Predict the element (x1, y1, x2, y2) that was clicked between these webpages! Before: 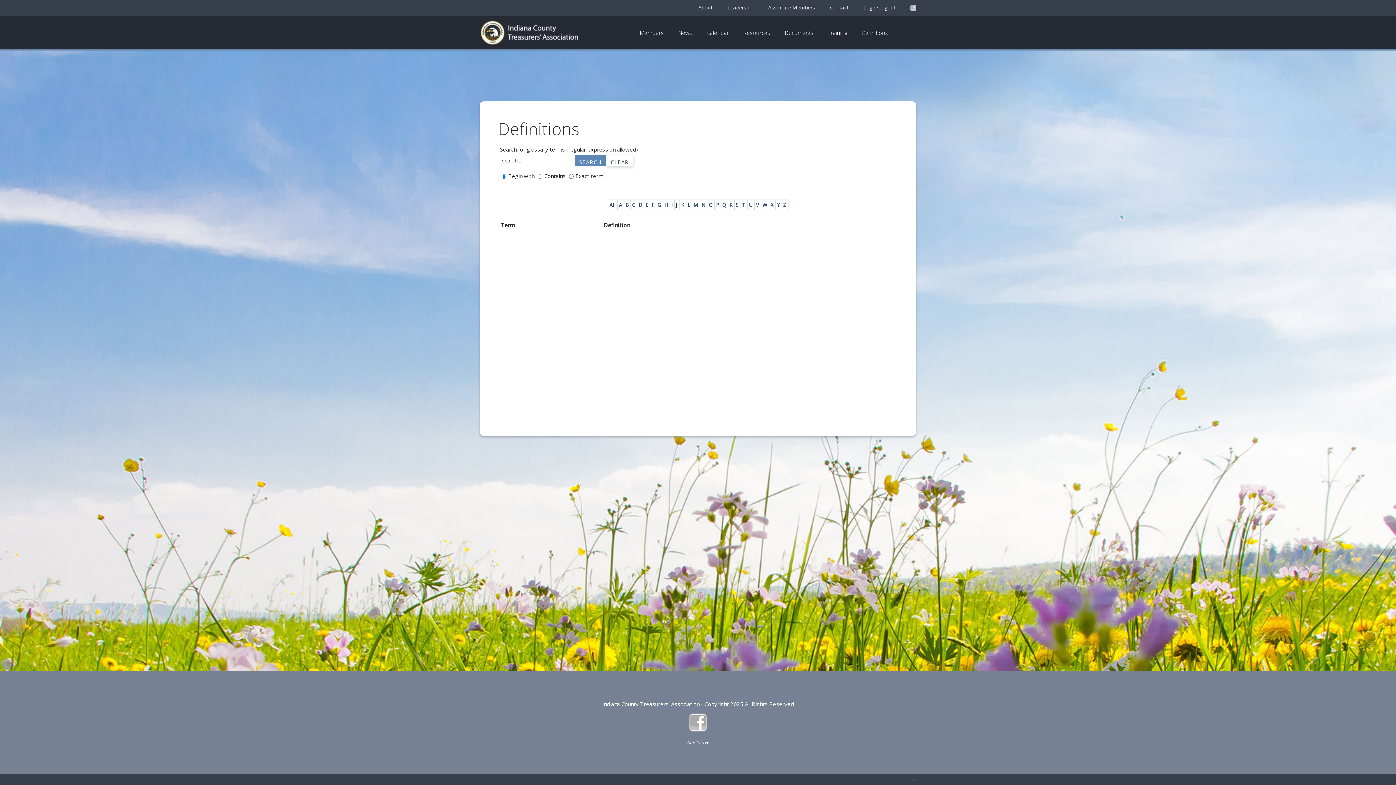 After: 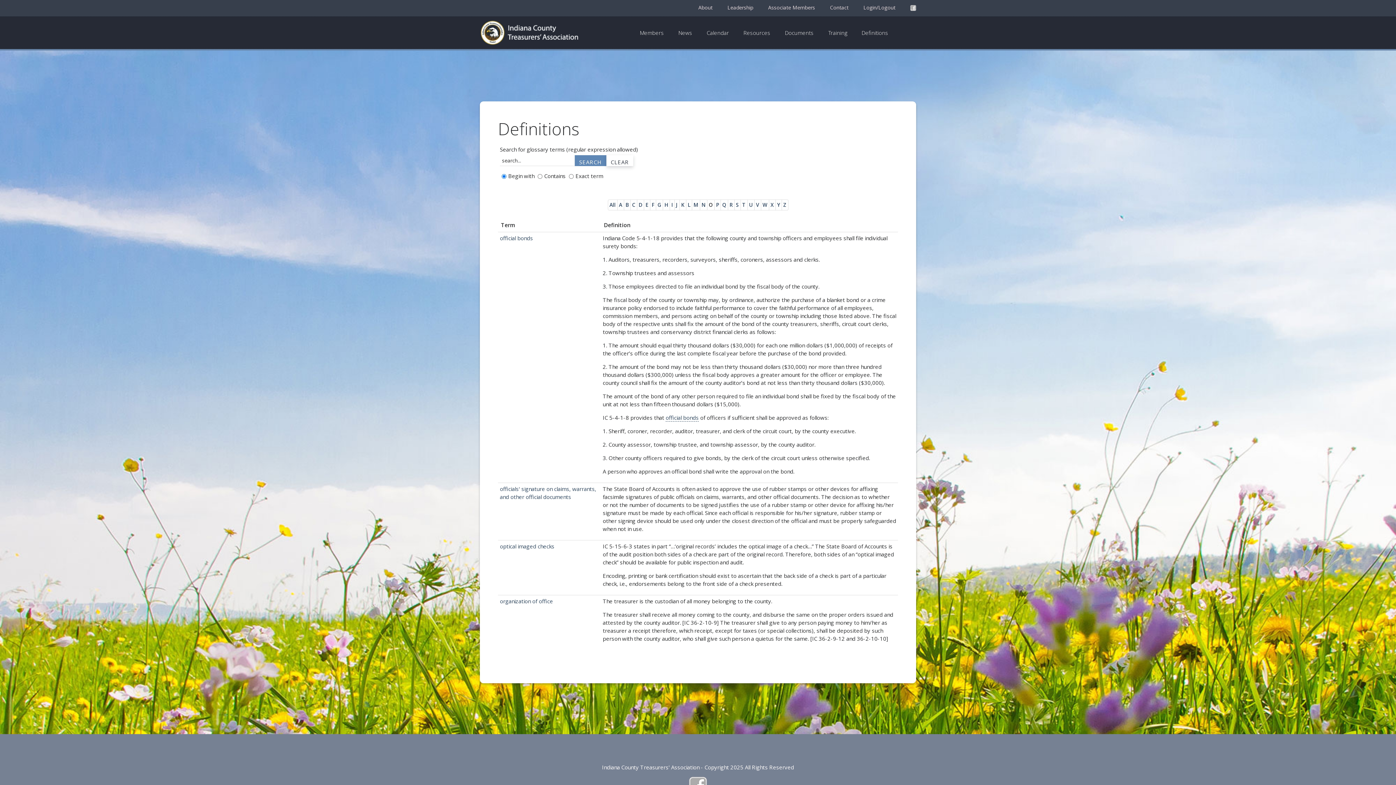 Action: label: O bbox: (707, 199, 714, 210)